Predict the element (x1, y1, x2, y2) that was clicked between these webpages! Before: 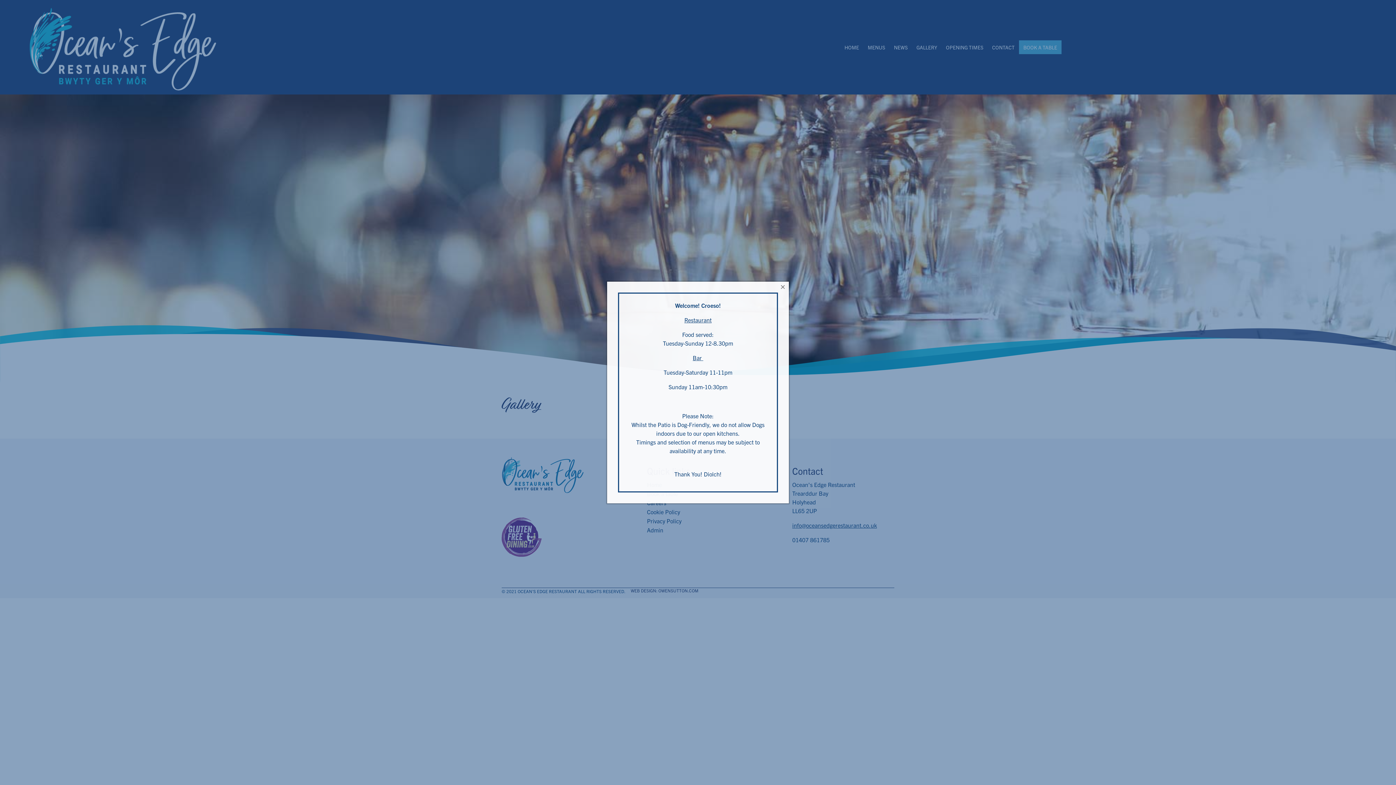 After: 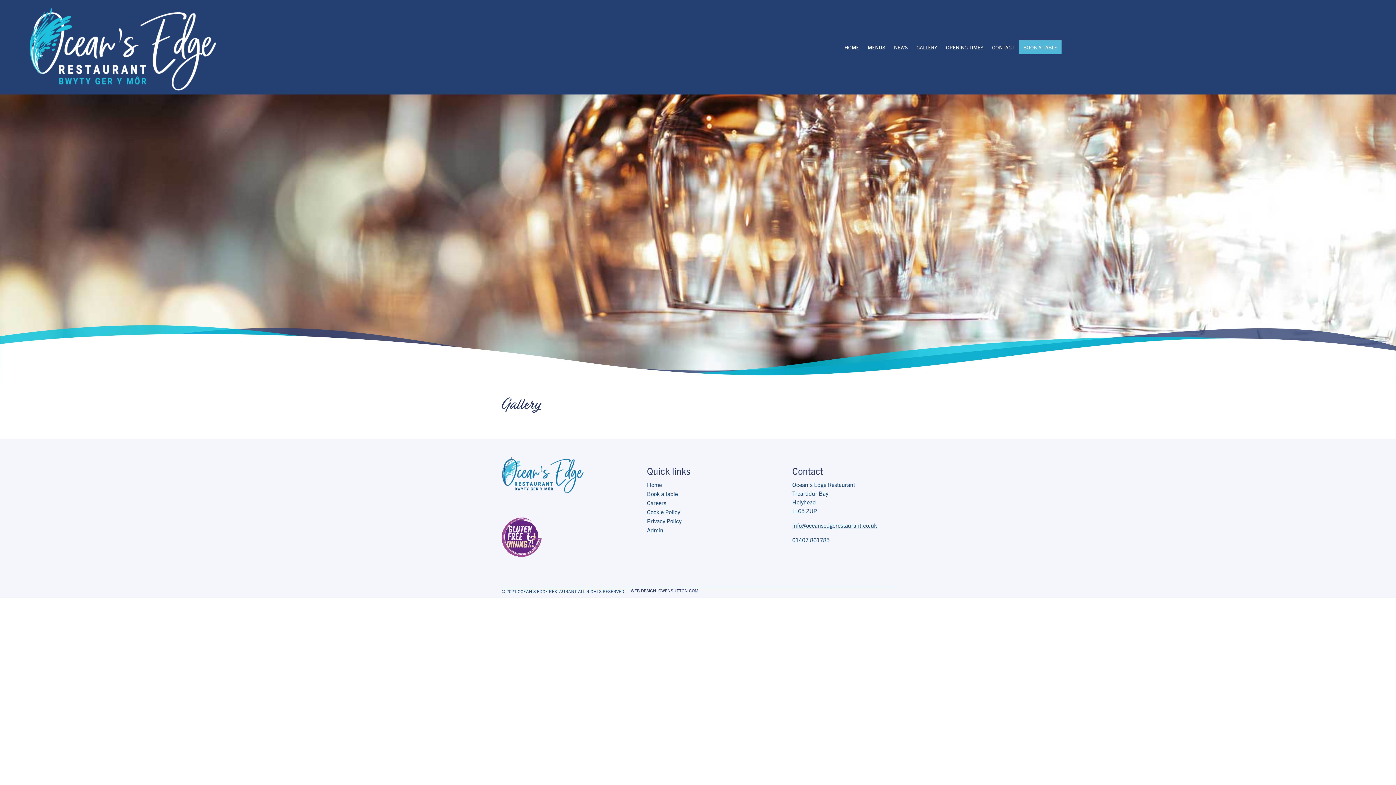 Action: label: Close bbox: (777, 281, 789, 292)